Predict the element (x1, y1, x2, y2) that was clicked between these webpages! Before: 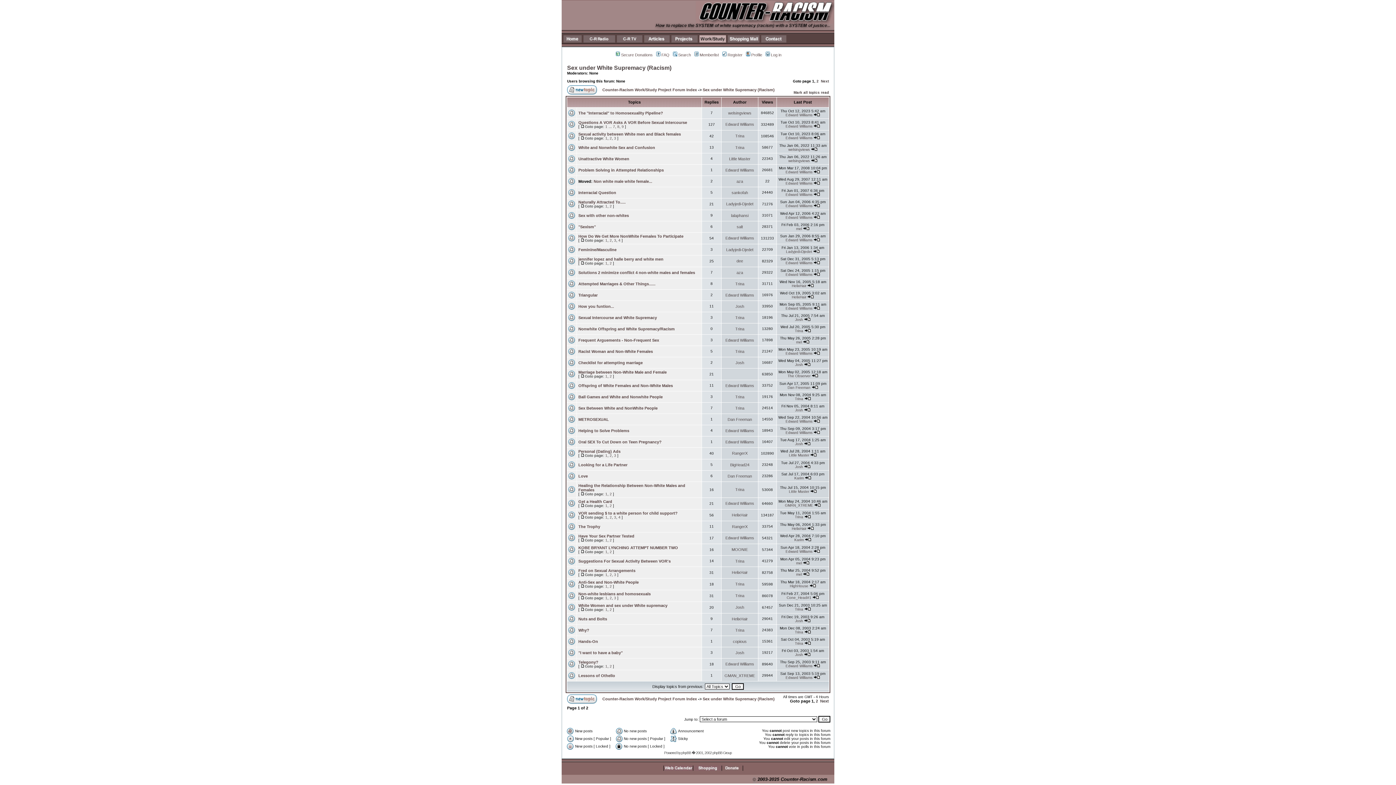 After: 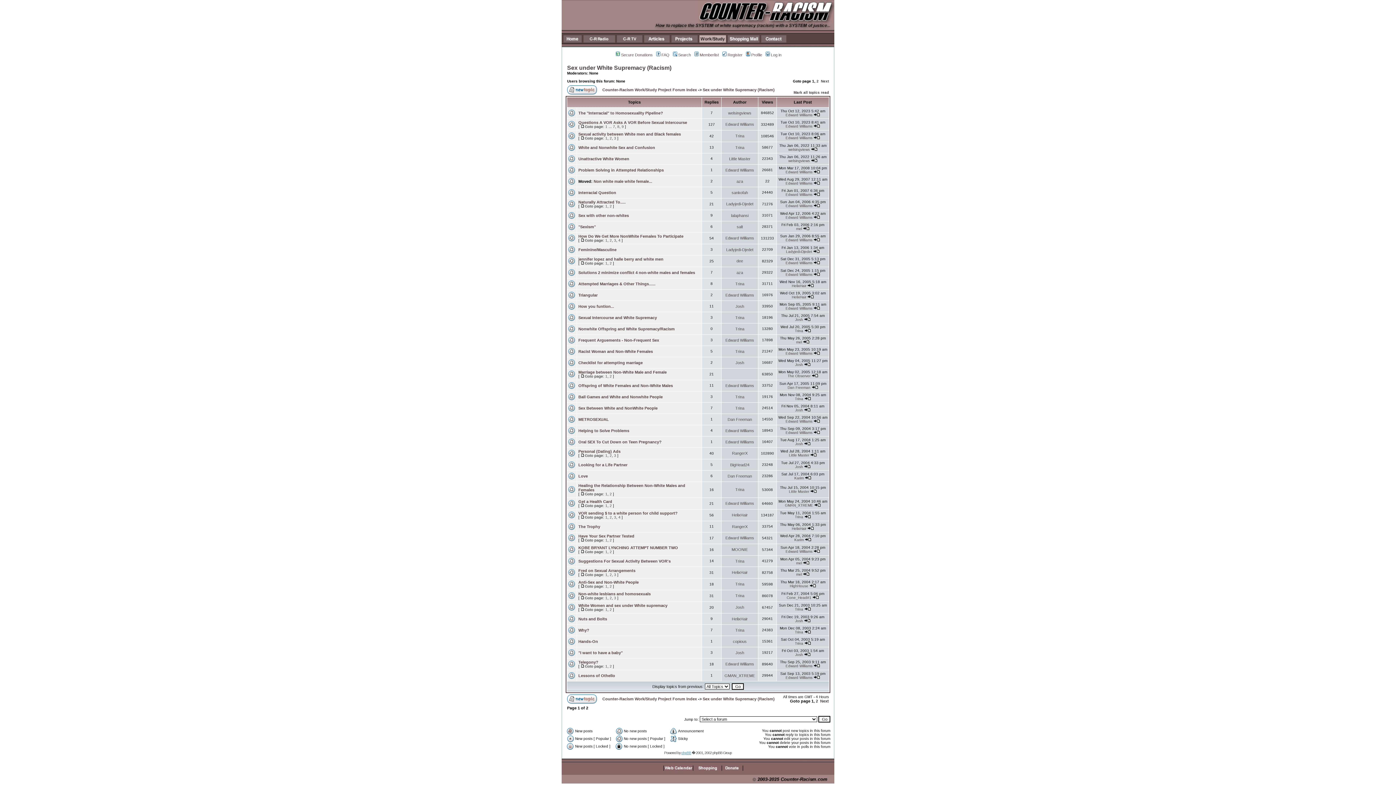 Action: label: phpBB bbox: (681, 751, 691, 755)